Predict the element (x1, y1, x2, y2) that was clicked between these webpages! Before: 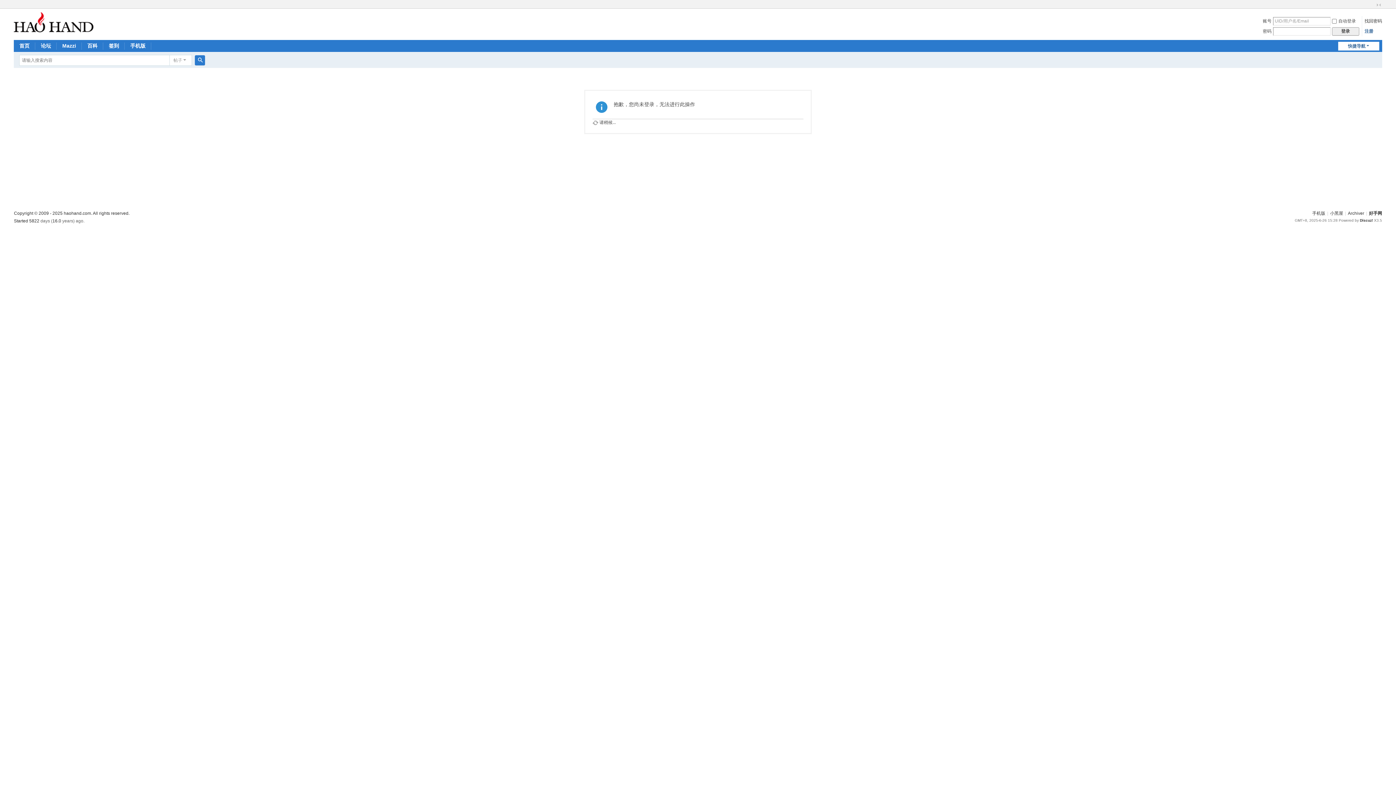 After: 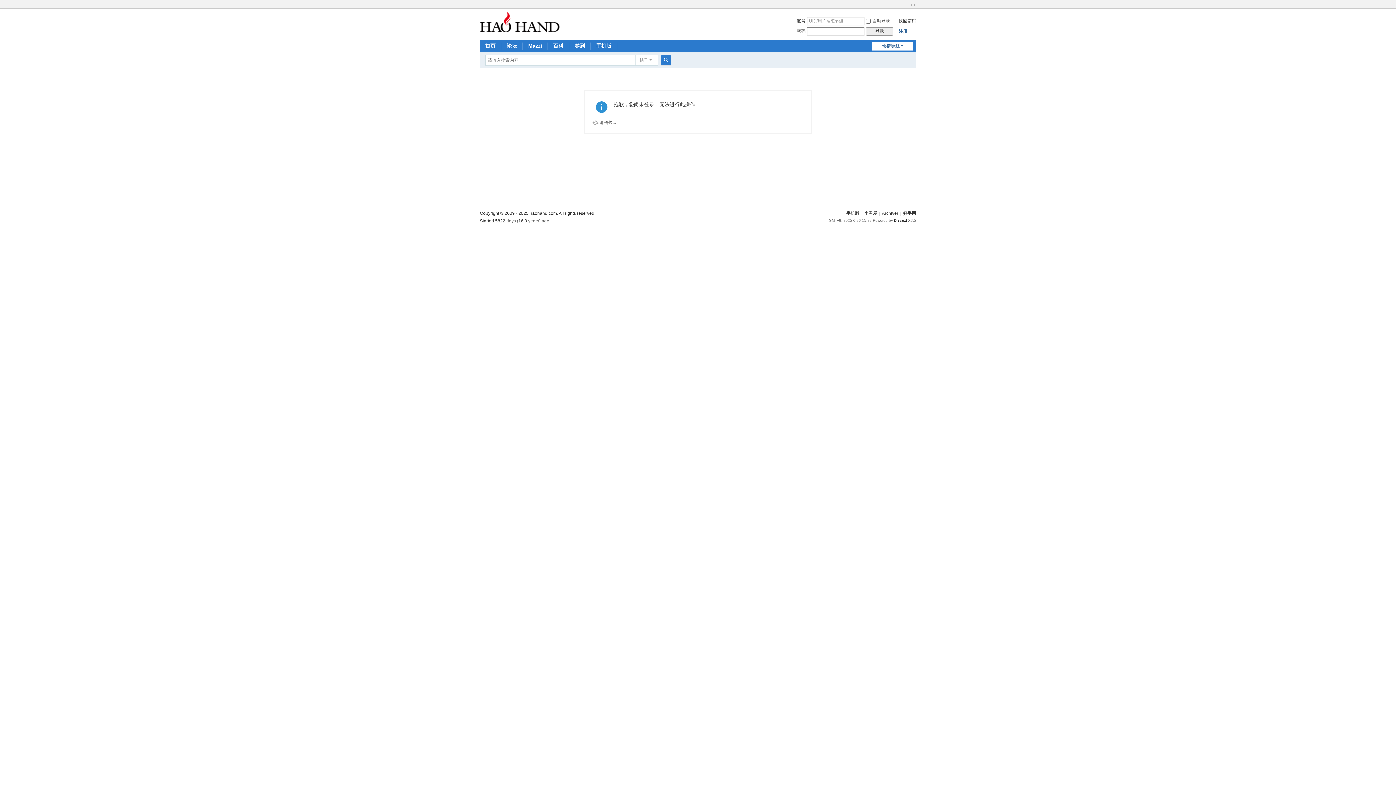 Action: label: 切换到窄版 bbox: (1375, 1, 1382, 8)